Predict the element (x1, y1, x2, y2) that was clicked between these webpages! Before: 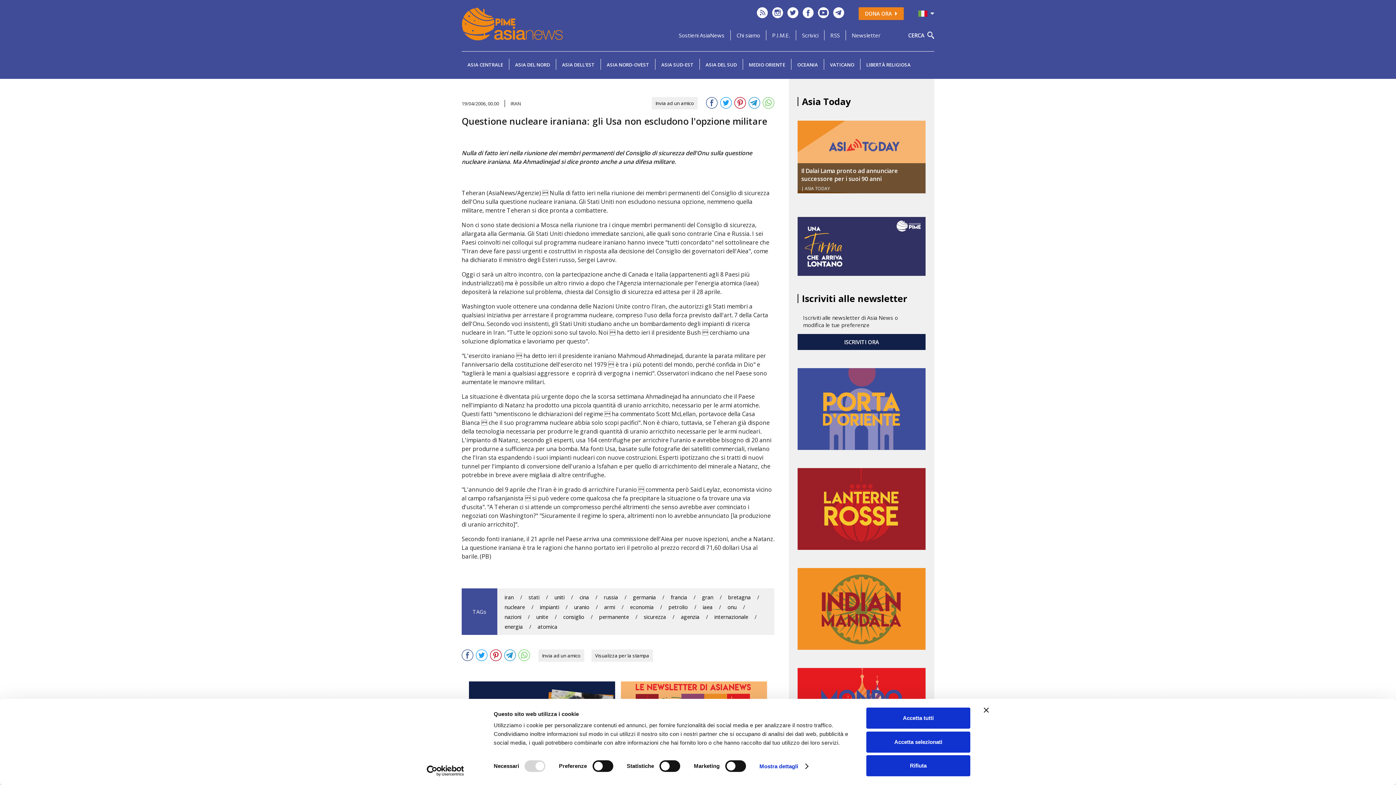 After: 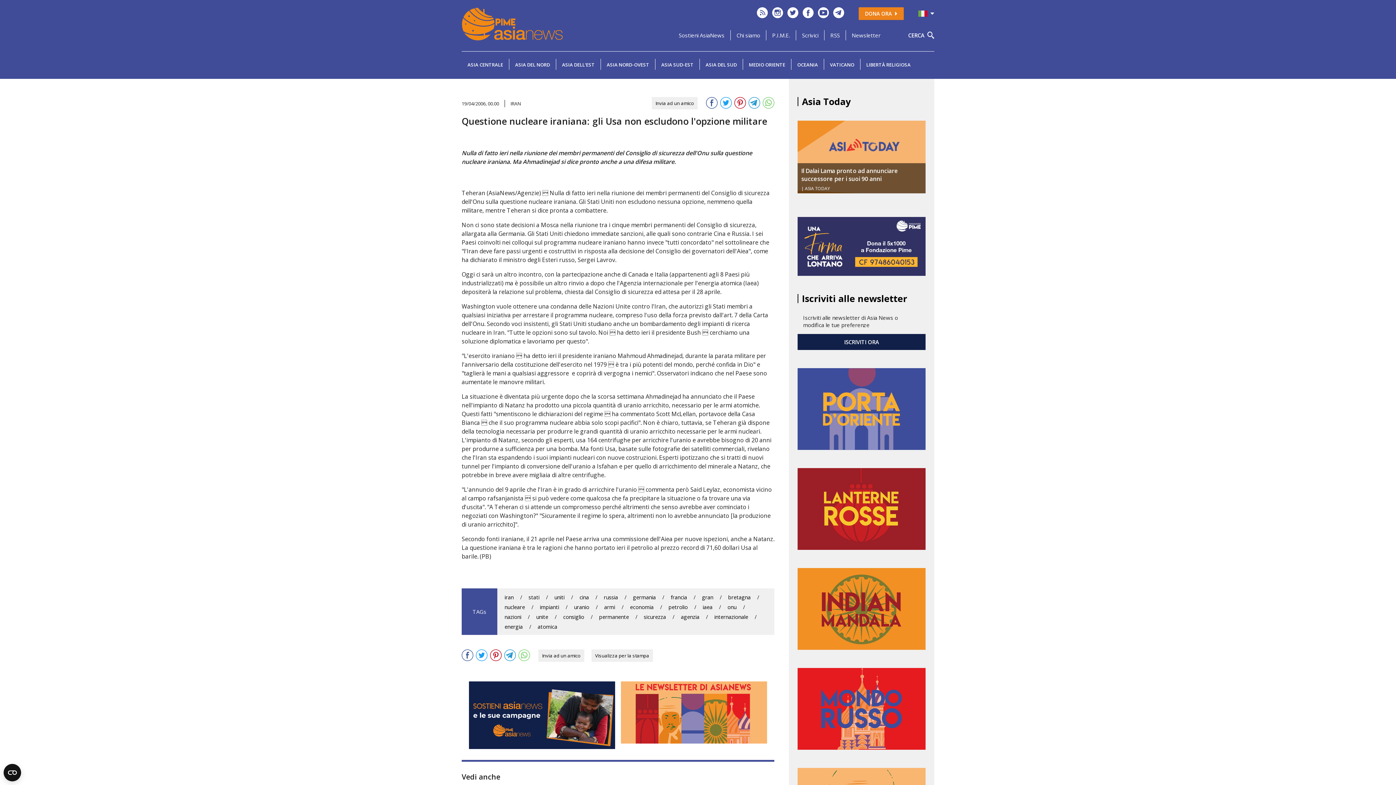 Action: bbox: (984, 708, 989, 713) label: Chiudi banner